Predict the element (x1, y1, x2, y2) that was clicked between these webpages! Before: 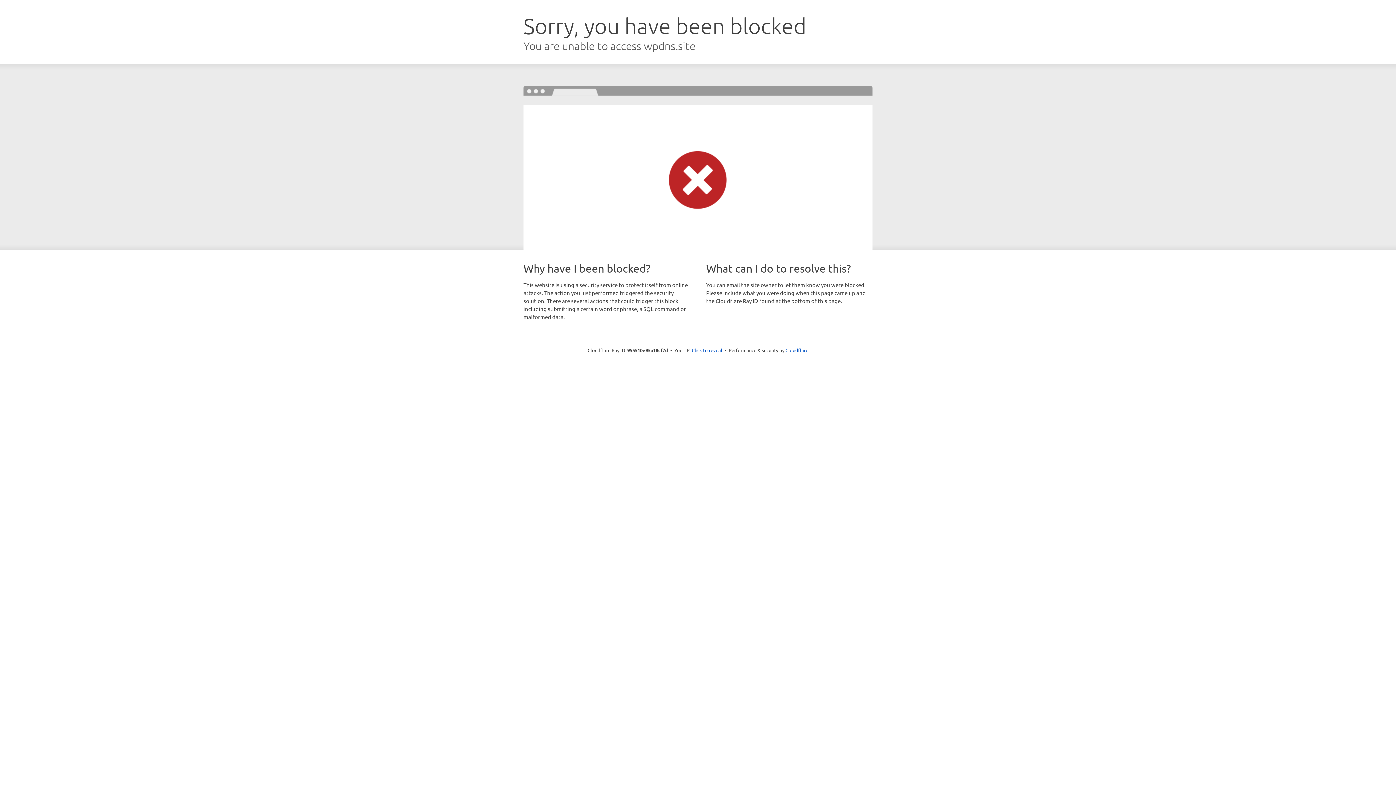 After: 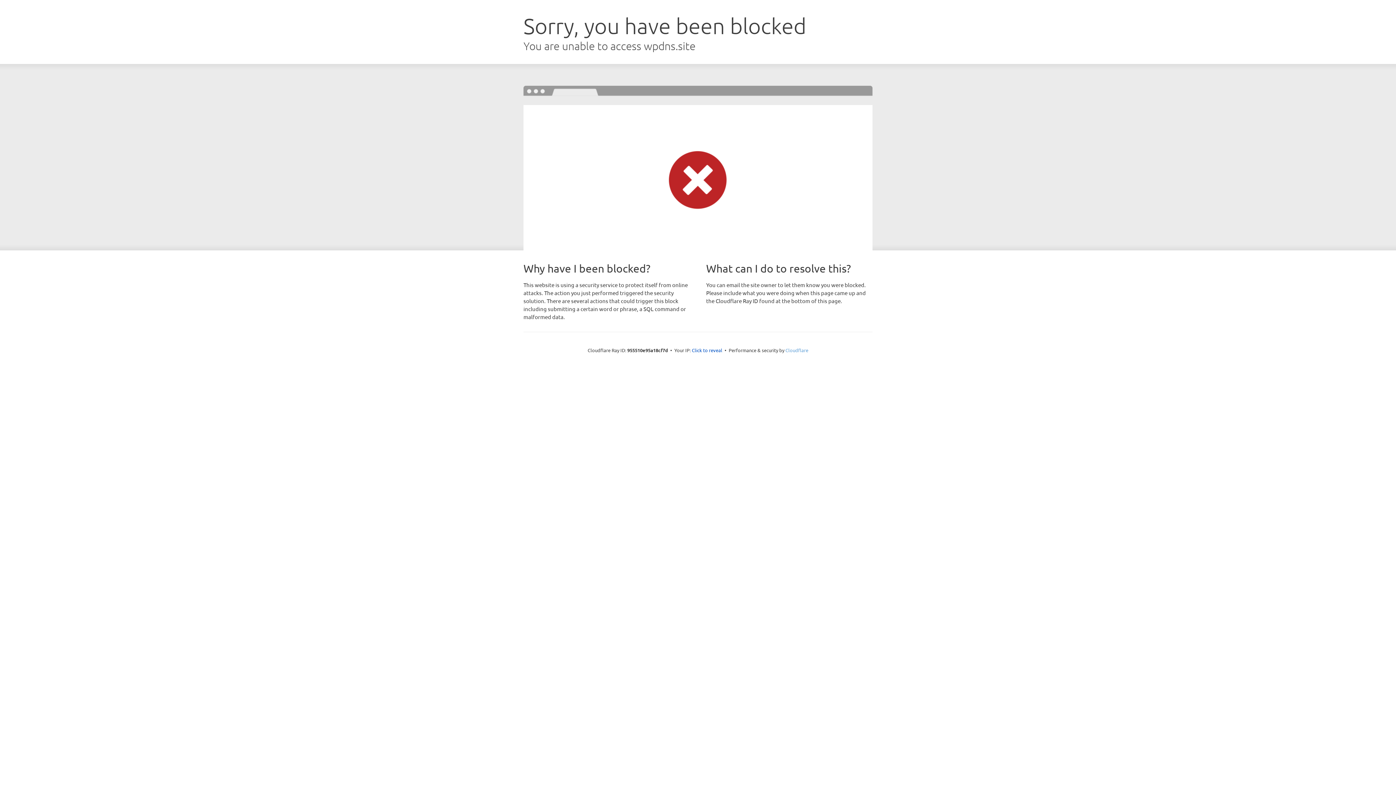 Action: label: Cloudflare bbox: (785, 347, 808, 353)